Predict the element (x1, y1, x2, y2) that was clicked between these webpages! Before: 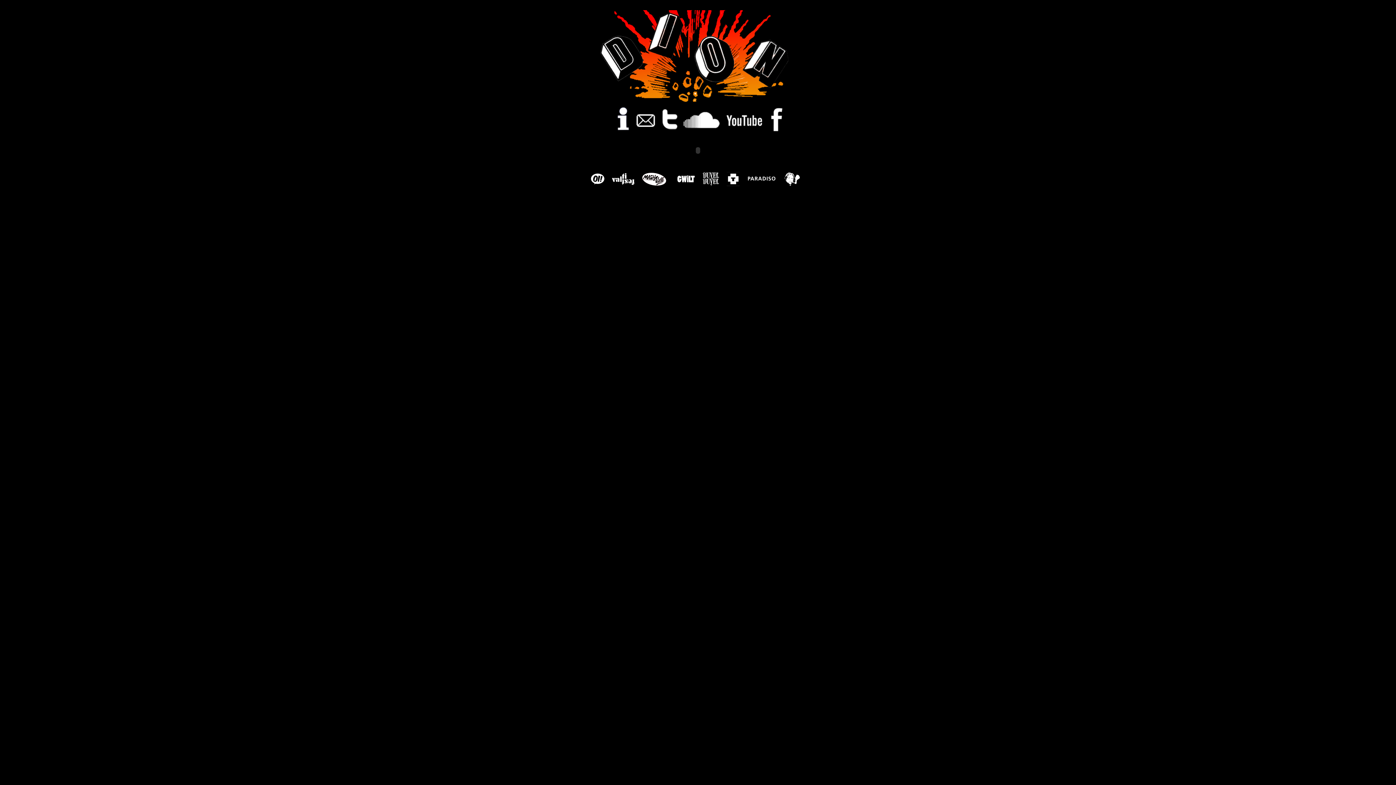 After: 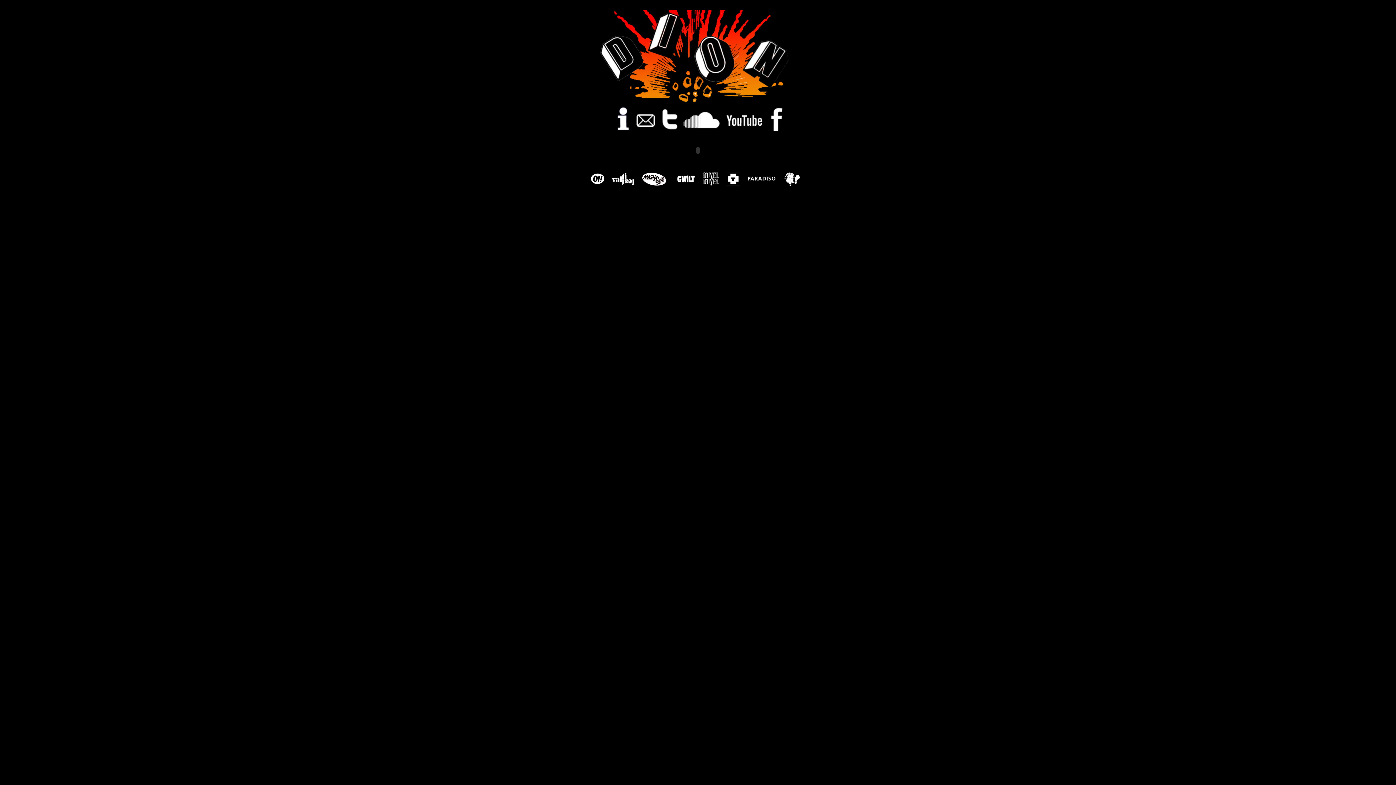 Action: bbox: (660, 134, 679, 141)